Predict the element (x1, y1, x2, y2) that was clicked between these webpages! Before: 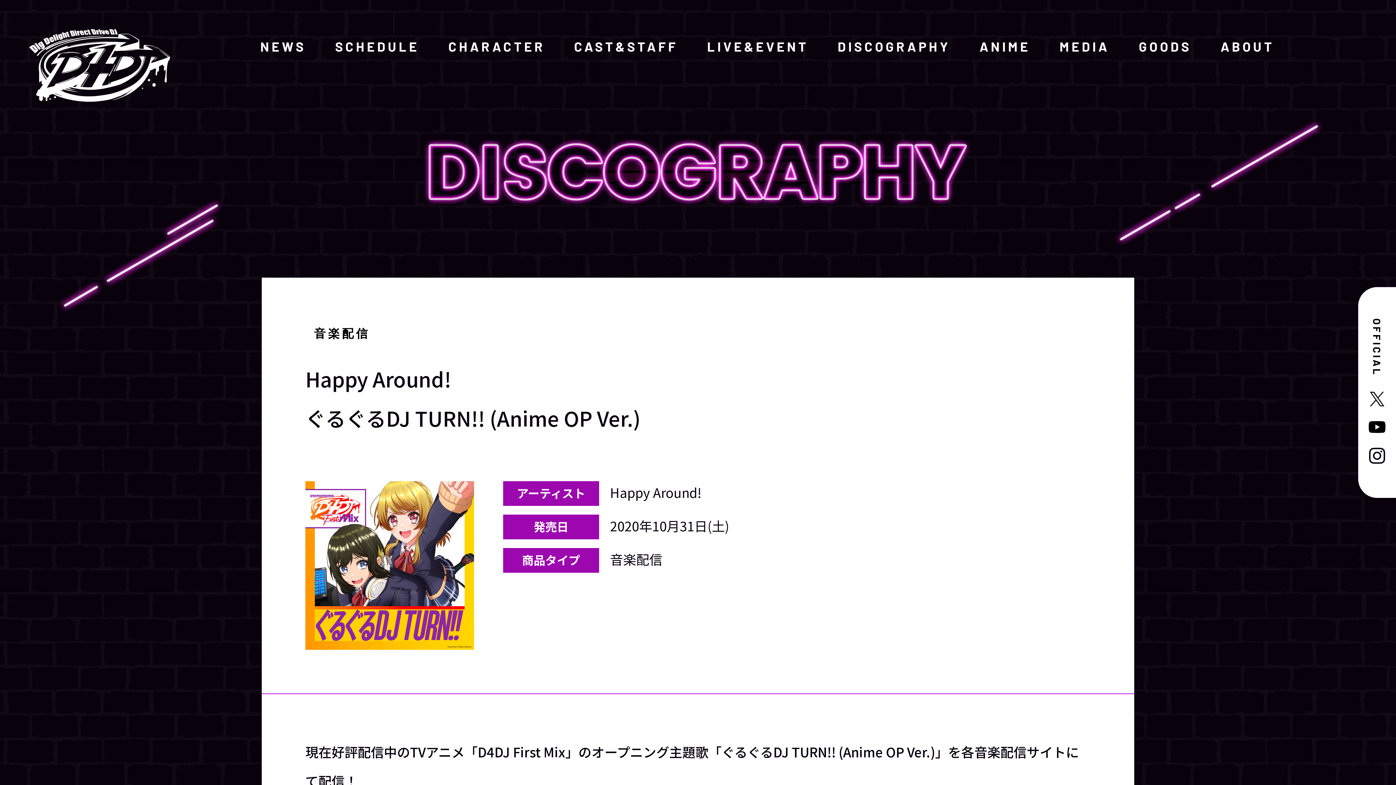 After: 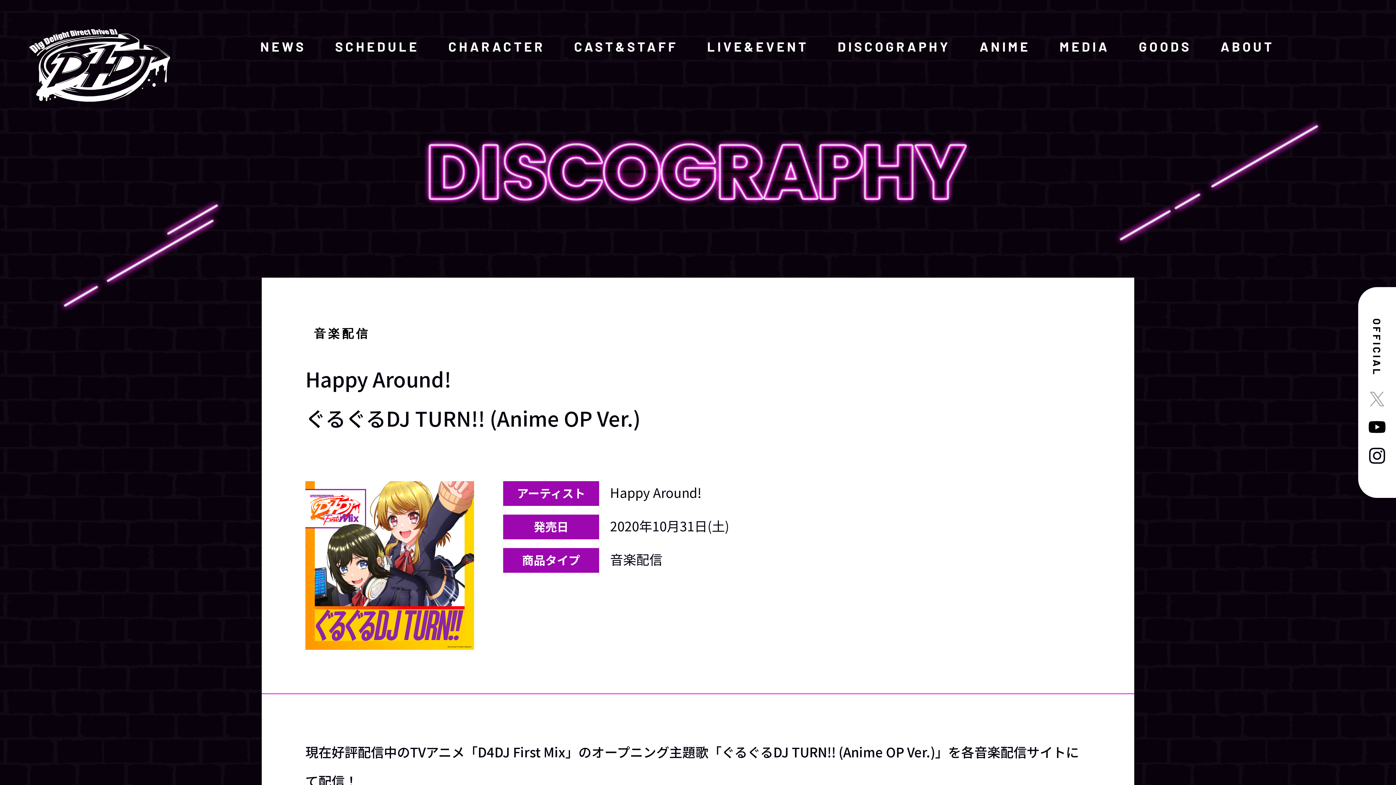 Action: bbox: (1370, 391, 1384, 406)